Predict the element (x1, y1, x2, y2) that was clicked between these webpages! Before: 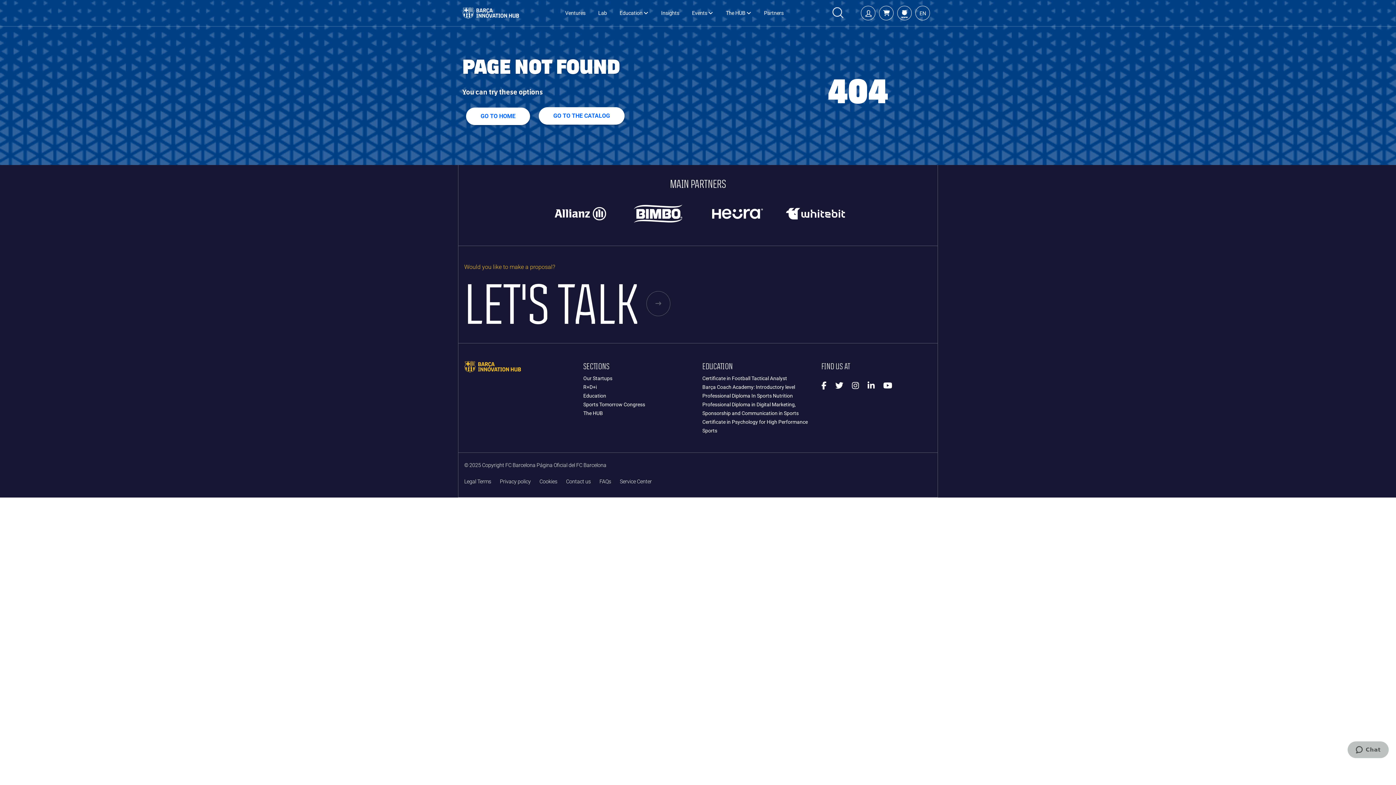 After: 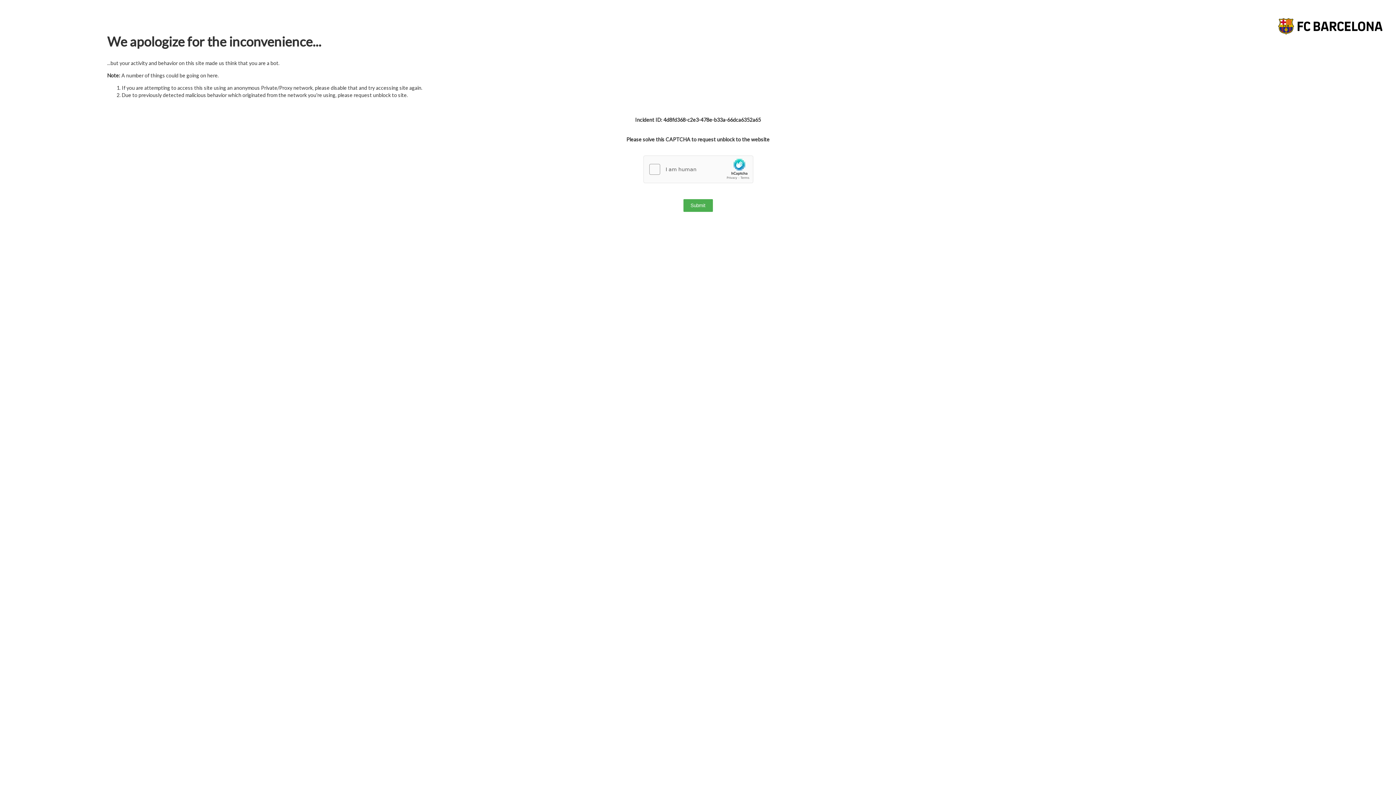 Action: label: Education bbox: (583, 393, 606, 398)